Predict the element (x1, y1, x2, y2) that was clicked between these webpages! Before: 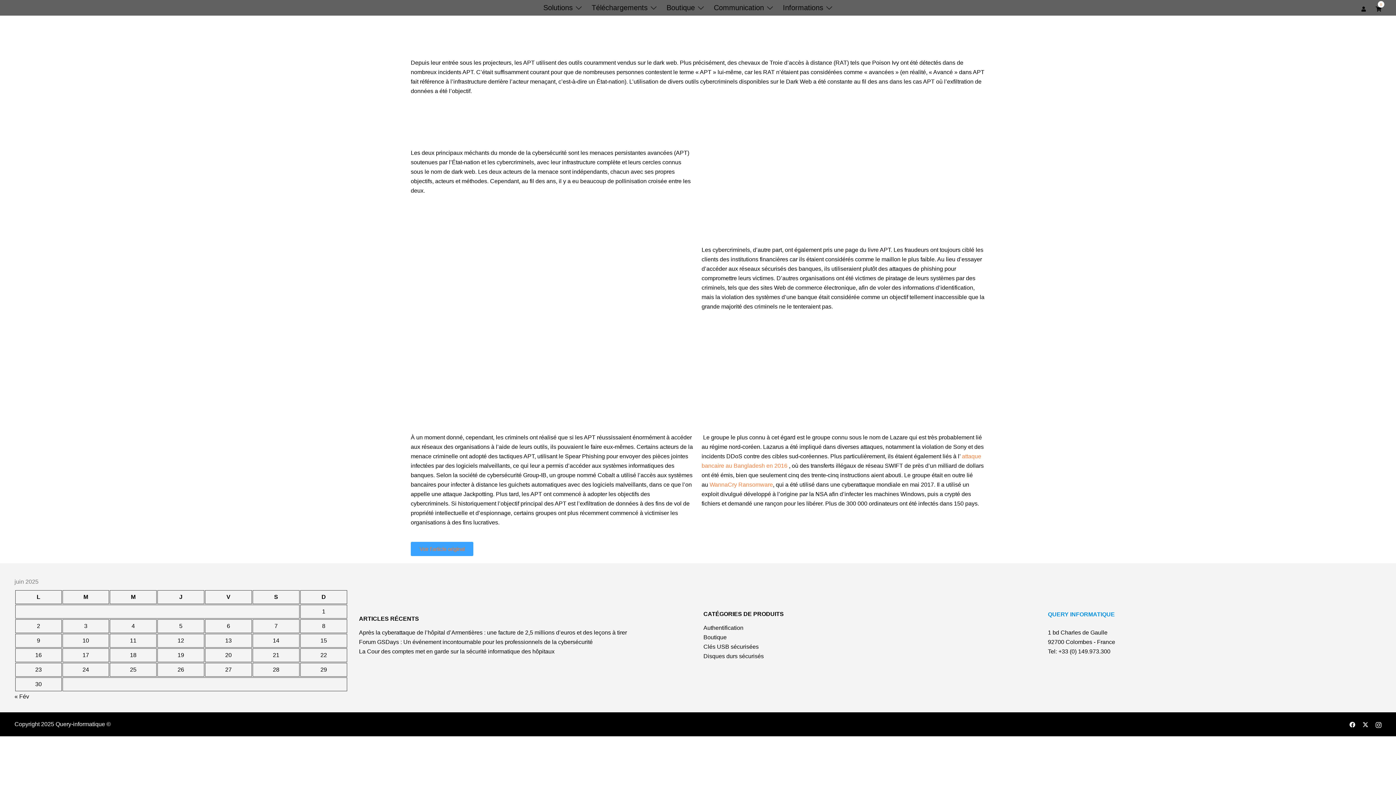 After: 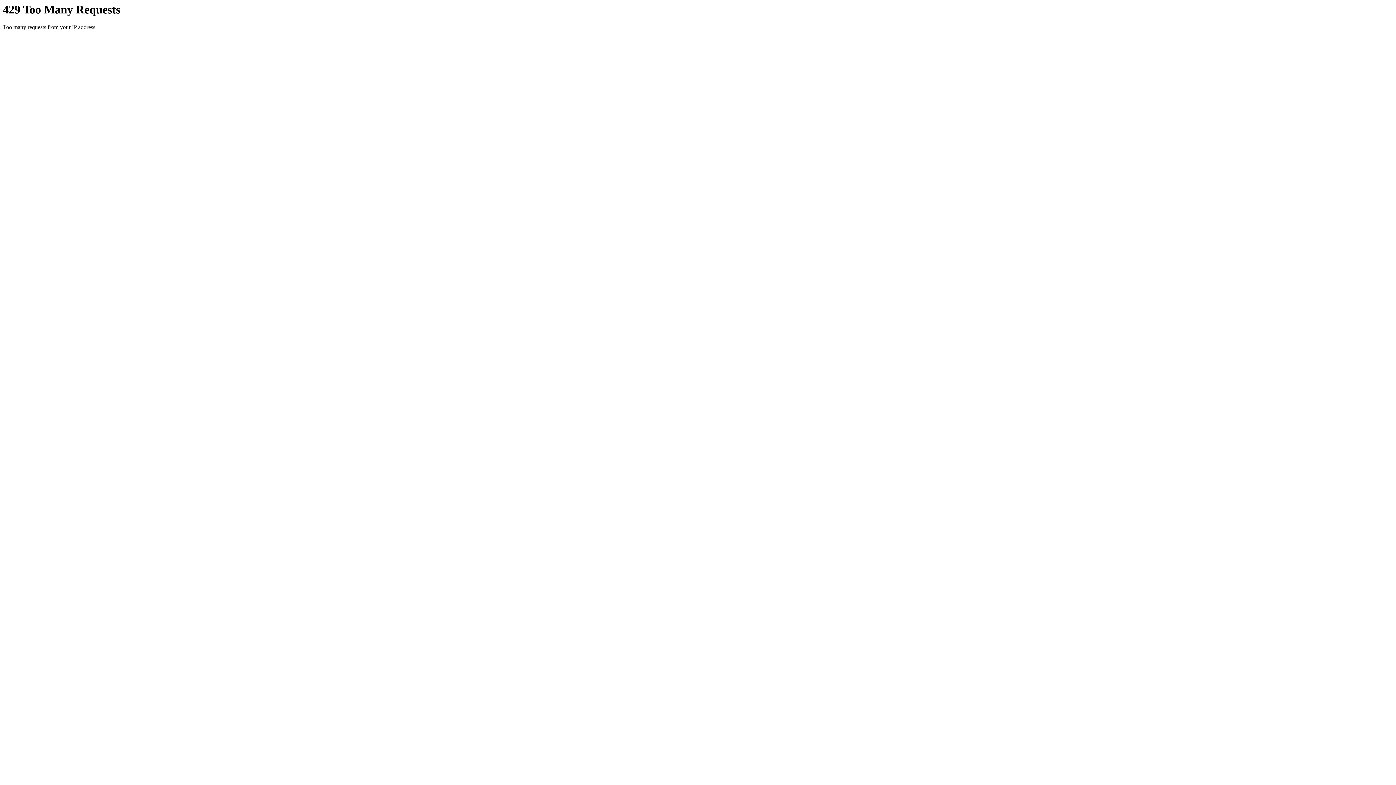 Action: bbox: (1376, 3, 1381, 11) label: 0